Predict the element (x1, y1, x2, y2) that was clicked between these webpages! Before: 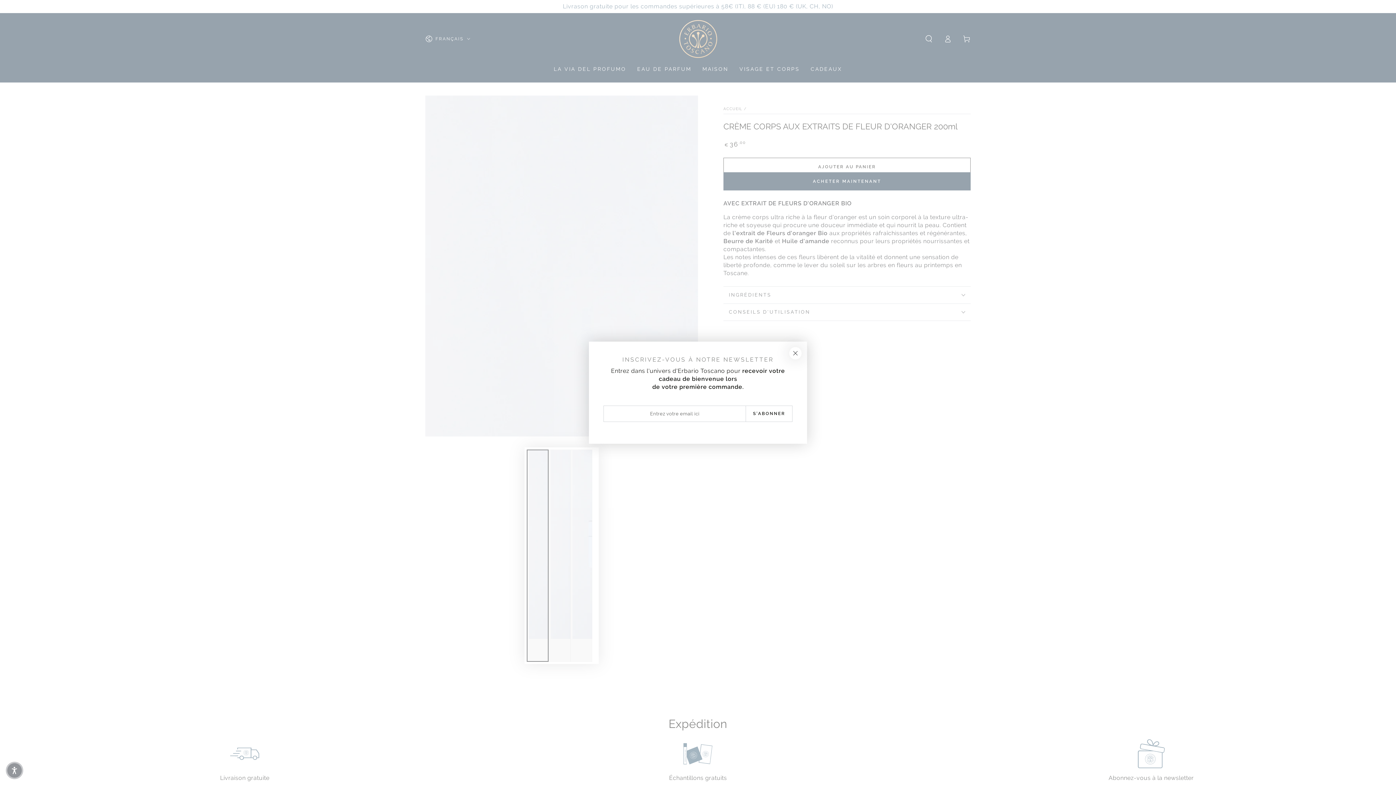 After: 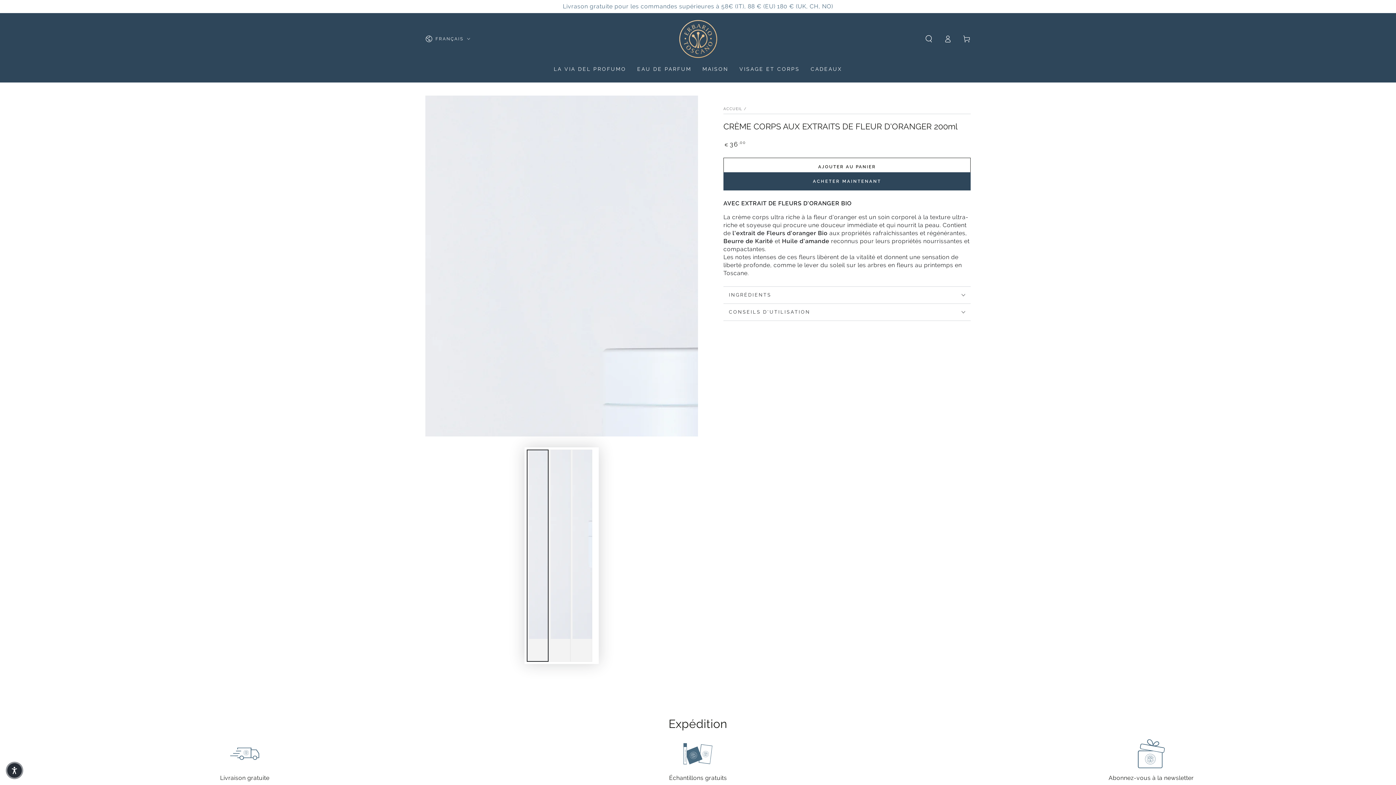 Action: bbox: (782, 348, 797, 363) label: Fermer